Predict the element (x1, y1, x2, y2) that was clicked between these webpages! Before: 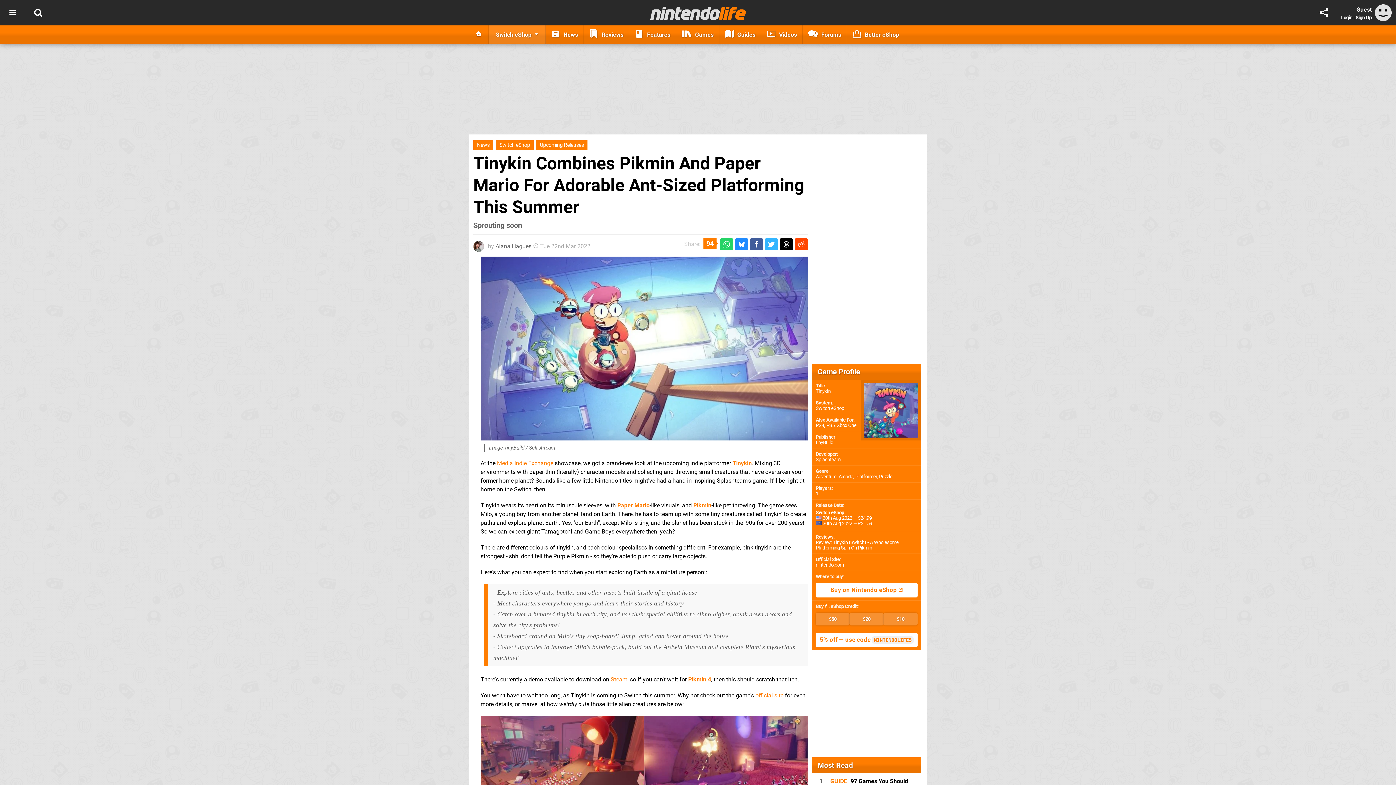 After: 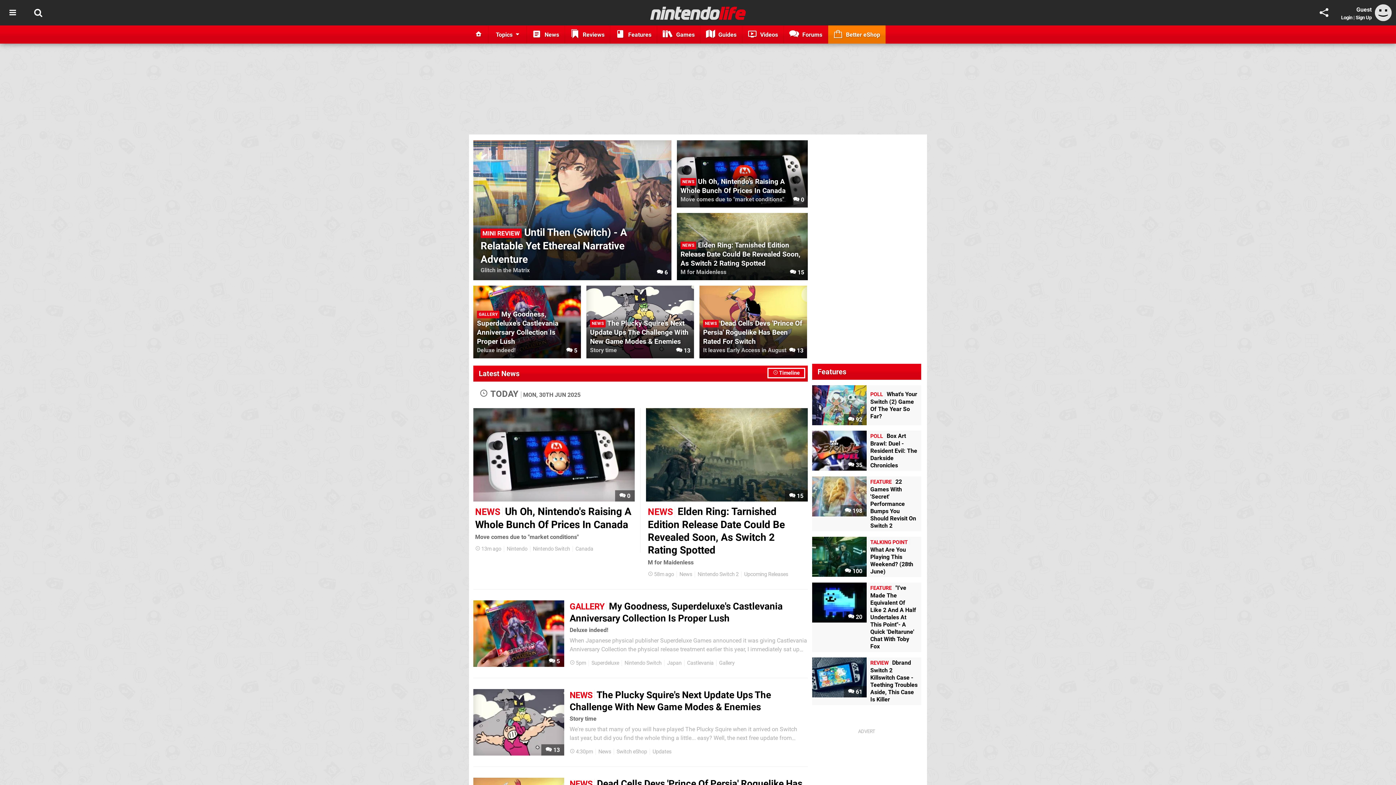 Action: bbox: (650, 0, 746, 25)